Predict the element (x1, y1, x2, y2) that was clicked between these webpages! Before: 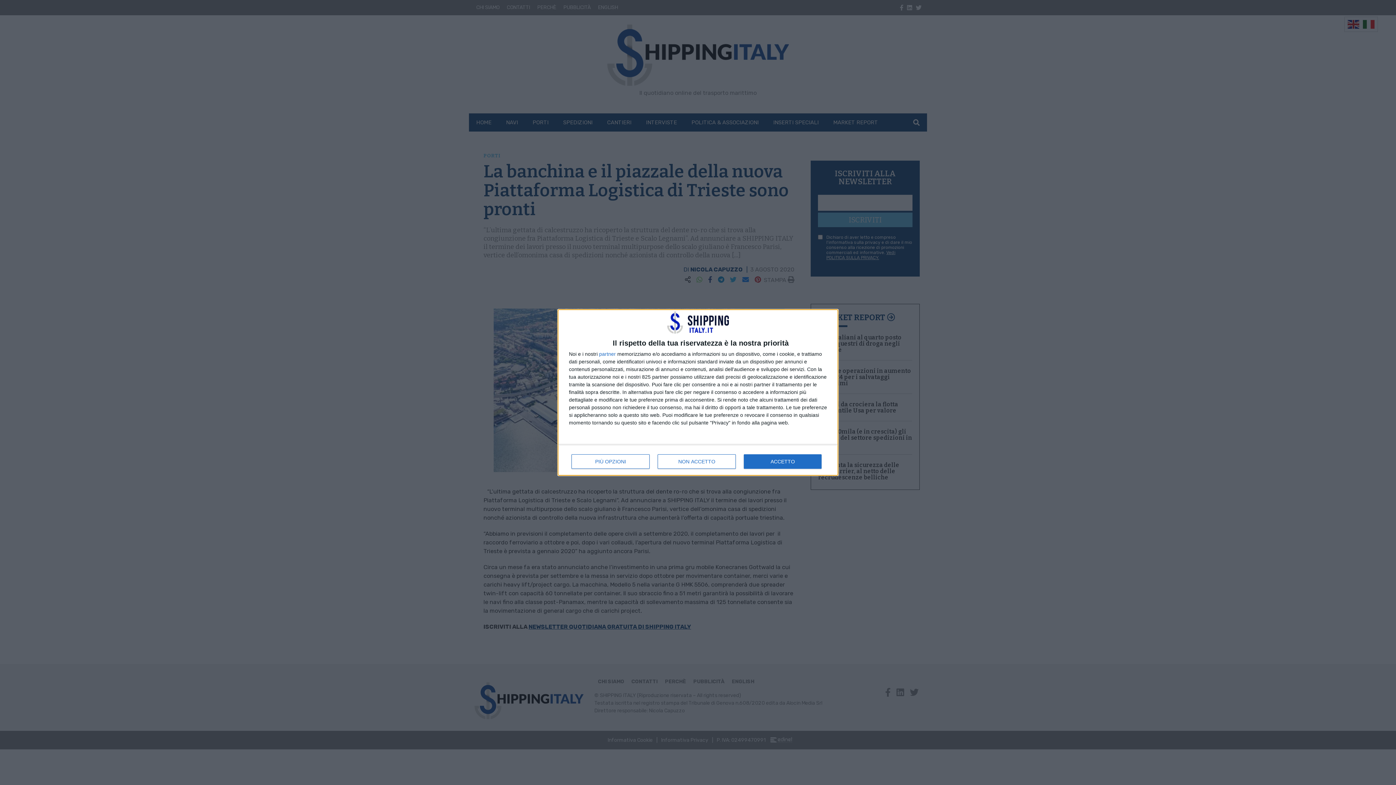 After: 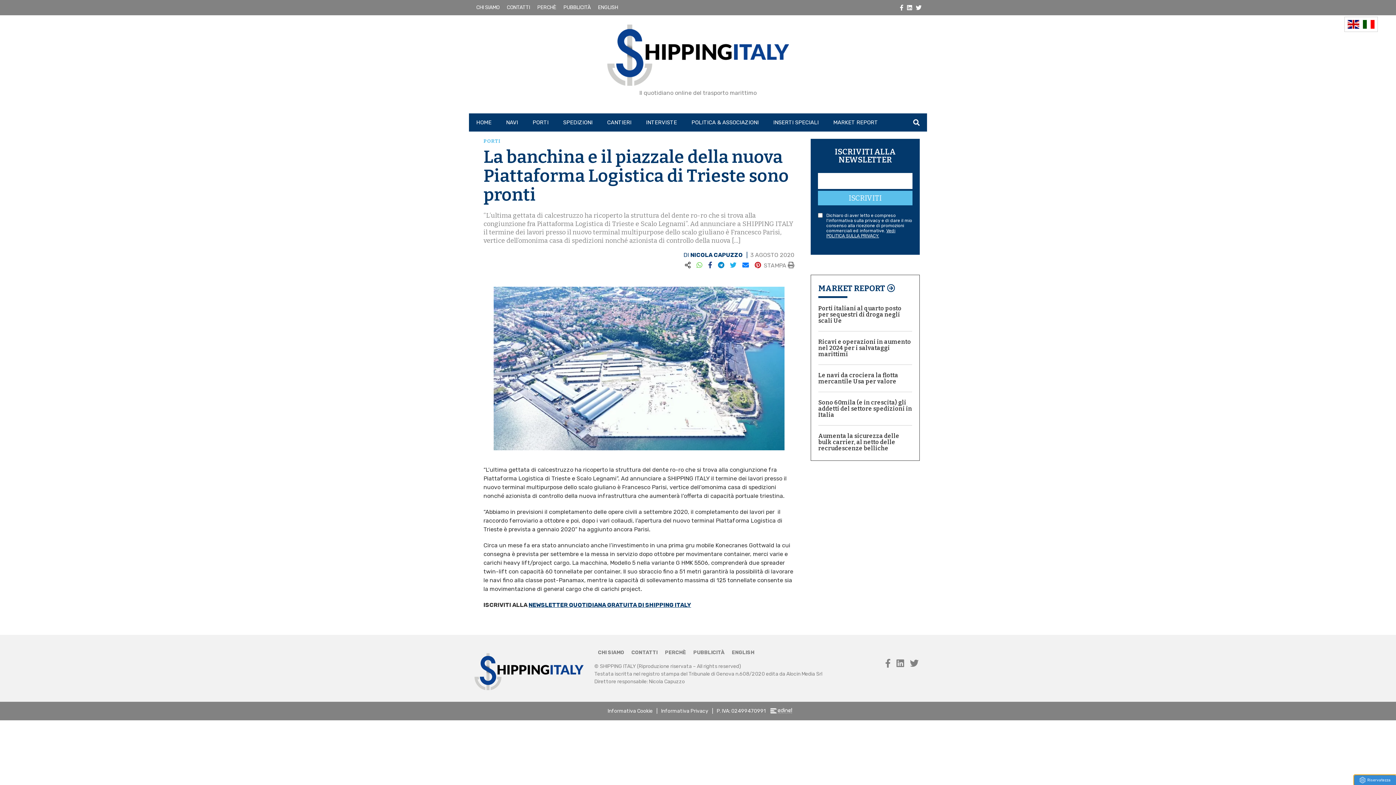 Action: bbox: (744, 454, 821, 468) label: ACCETTO